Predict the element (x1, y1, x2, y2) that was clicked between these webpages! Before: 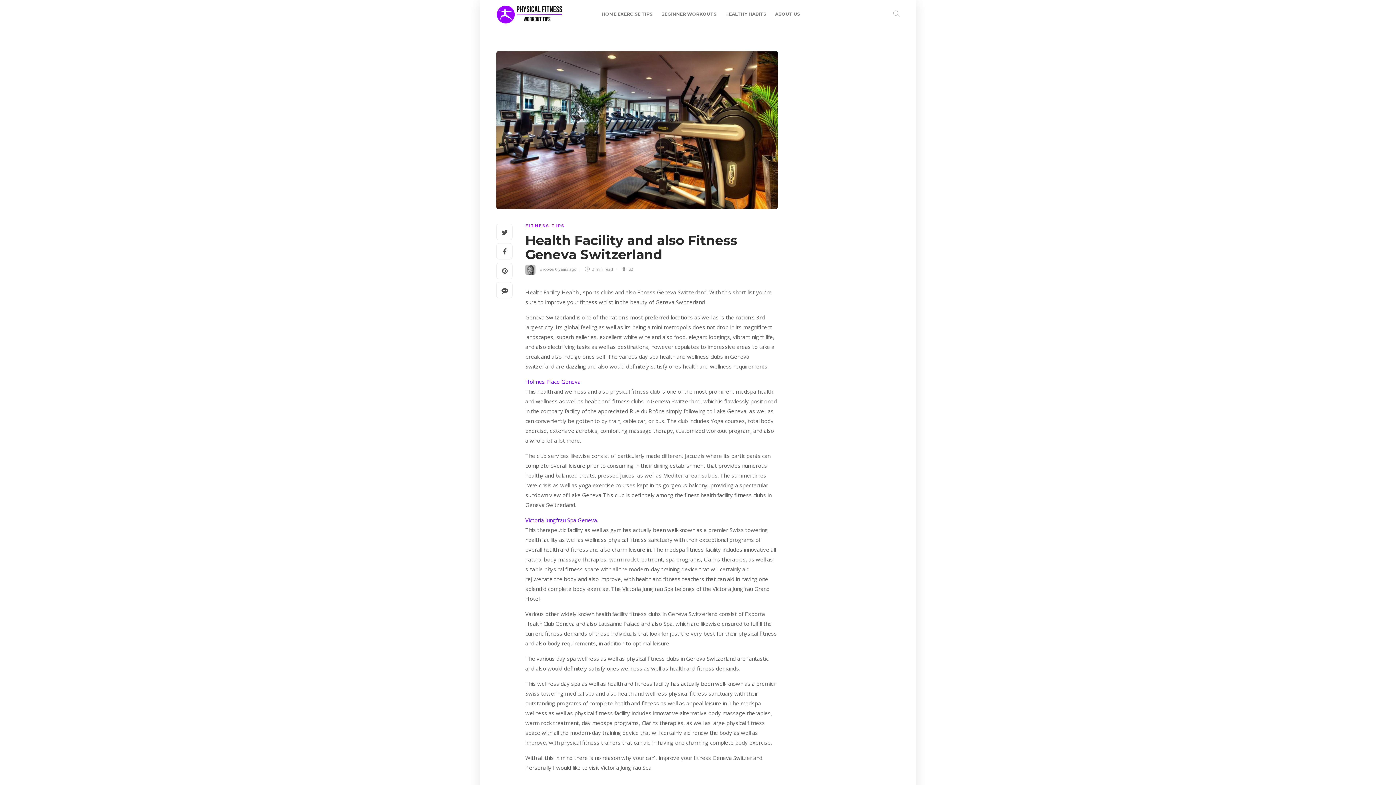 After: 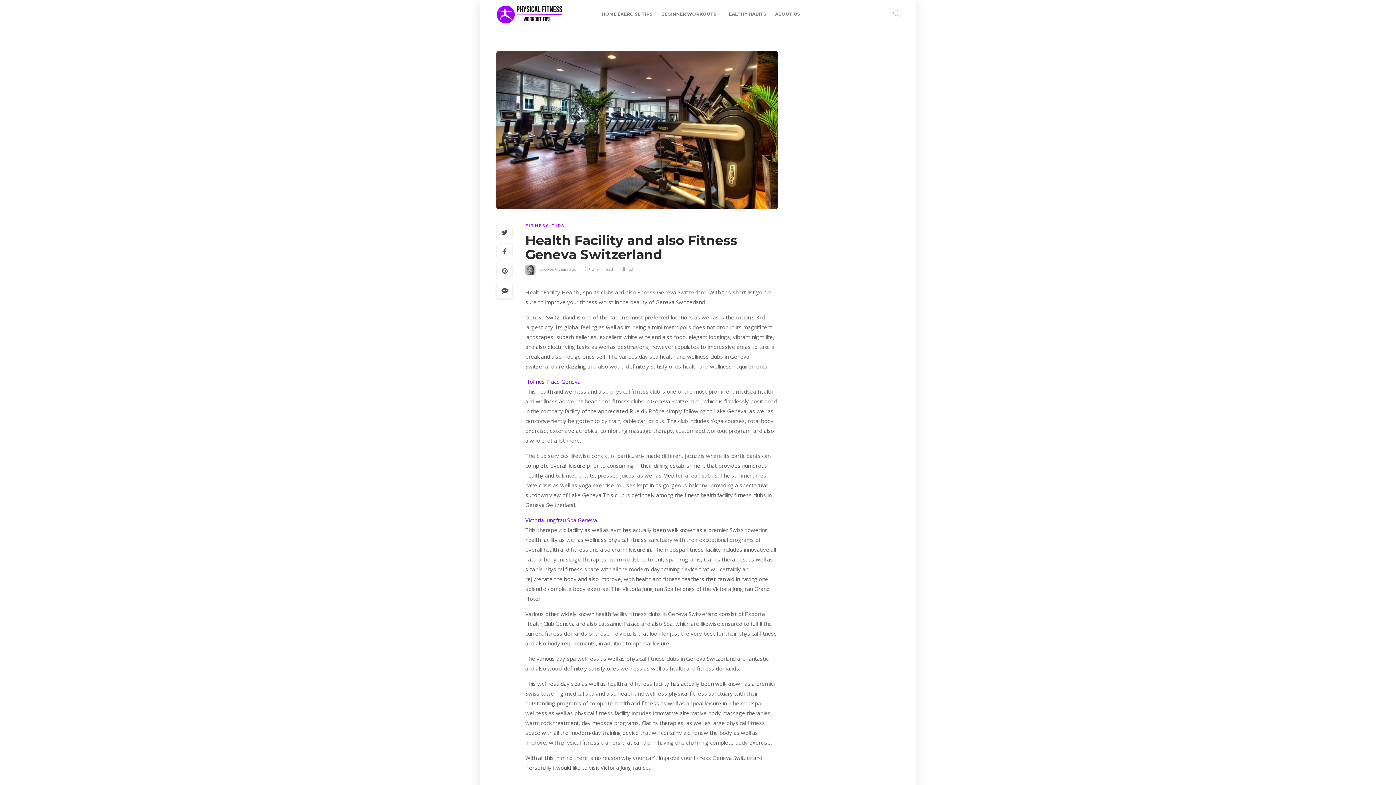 Action: bbox: (496, 282, 513, 298)